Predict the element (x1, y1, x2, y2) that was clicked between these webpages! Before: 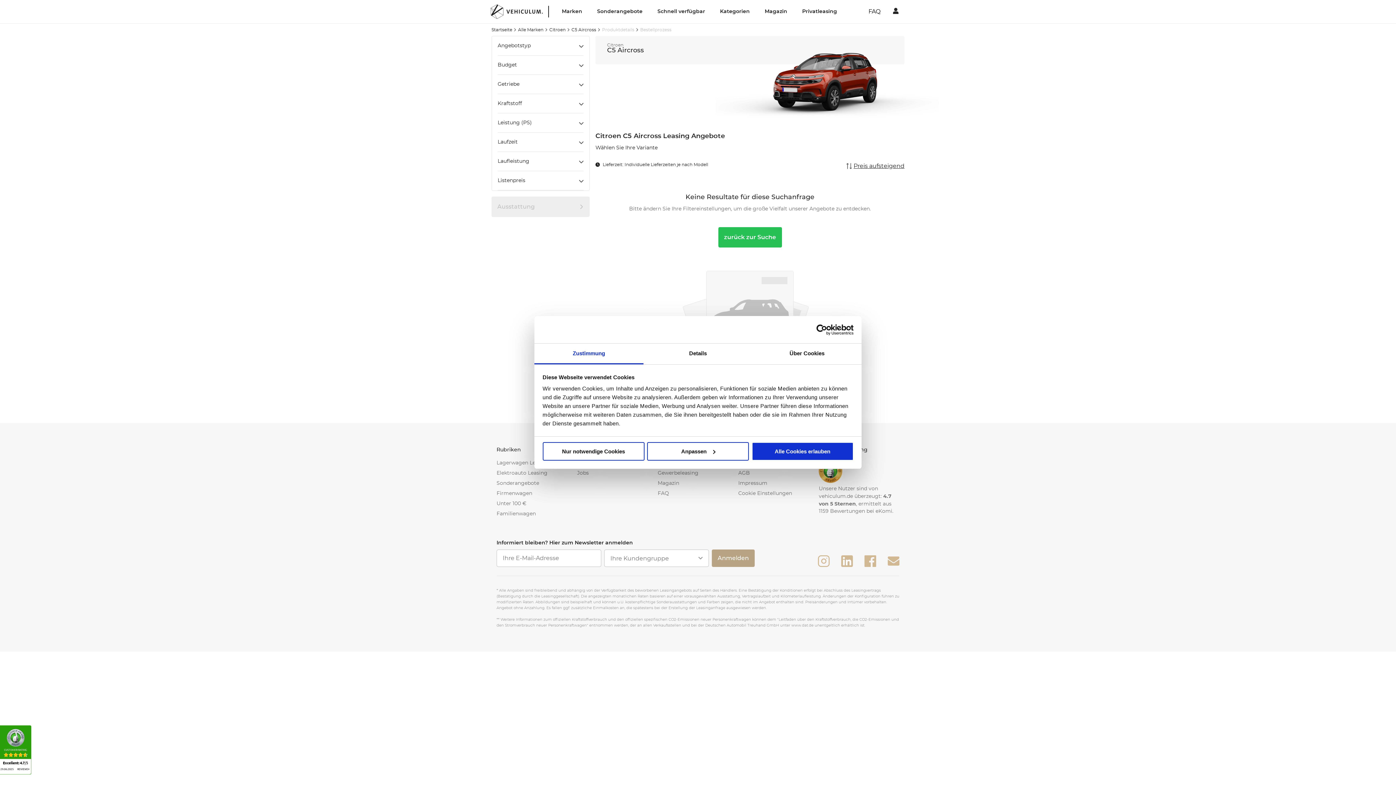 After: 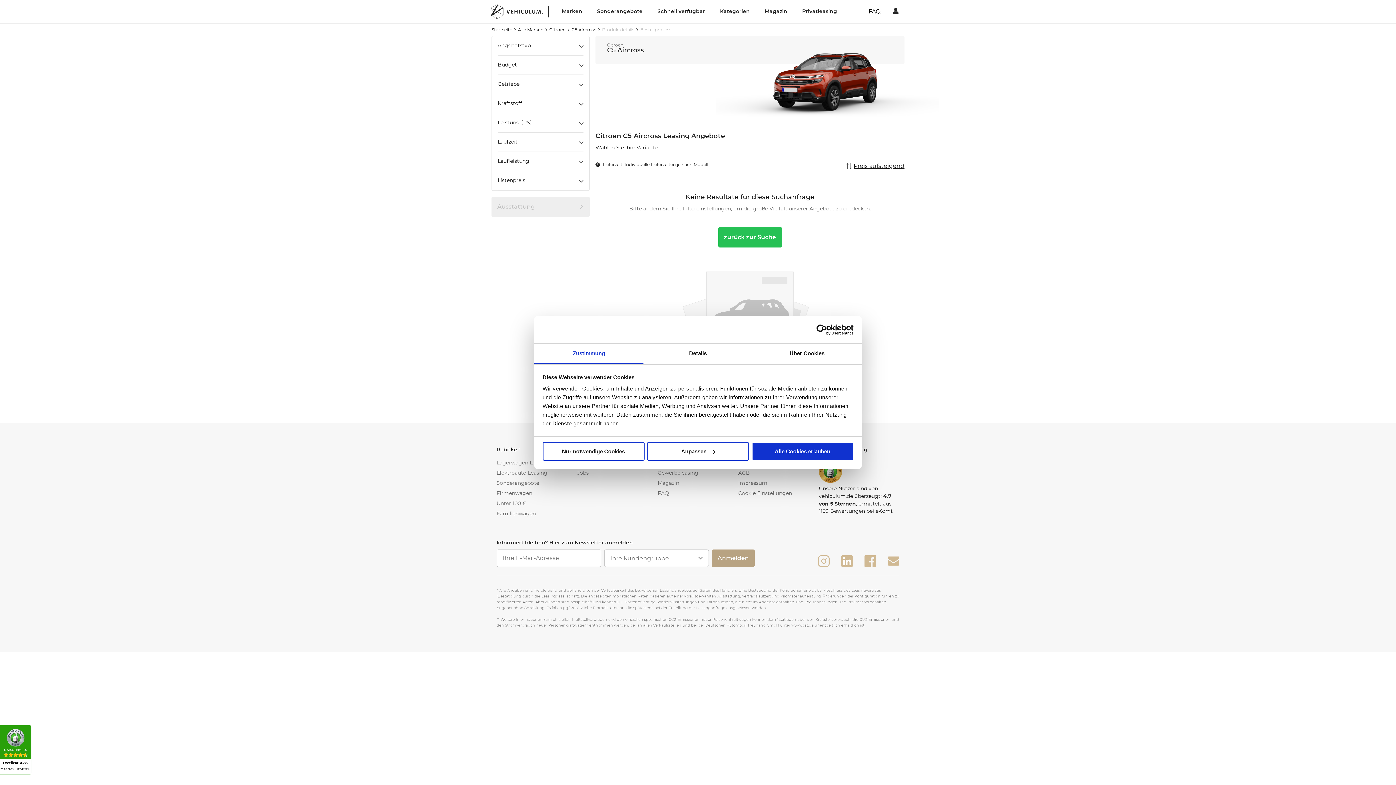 Action: bbox: (819, 479, 899, 515) label: Unsere Nutzer sind von vehiculum.de überzeugt: 4.7 von 5 Sternen, ermittelt aus 1159 Bewertungen bei eKomi.